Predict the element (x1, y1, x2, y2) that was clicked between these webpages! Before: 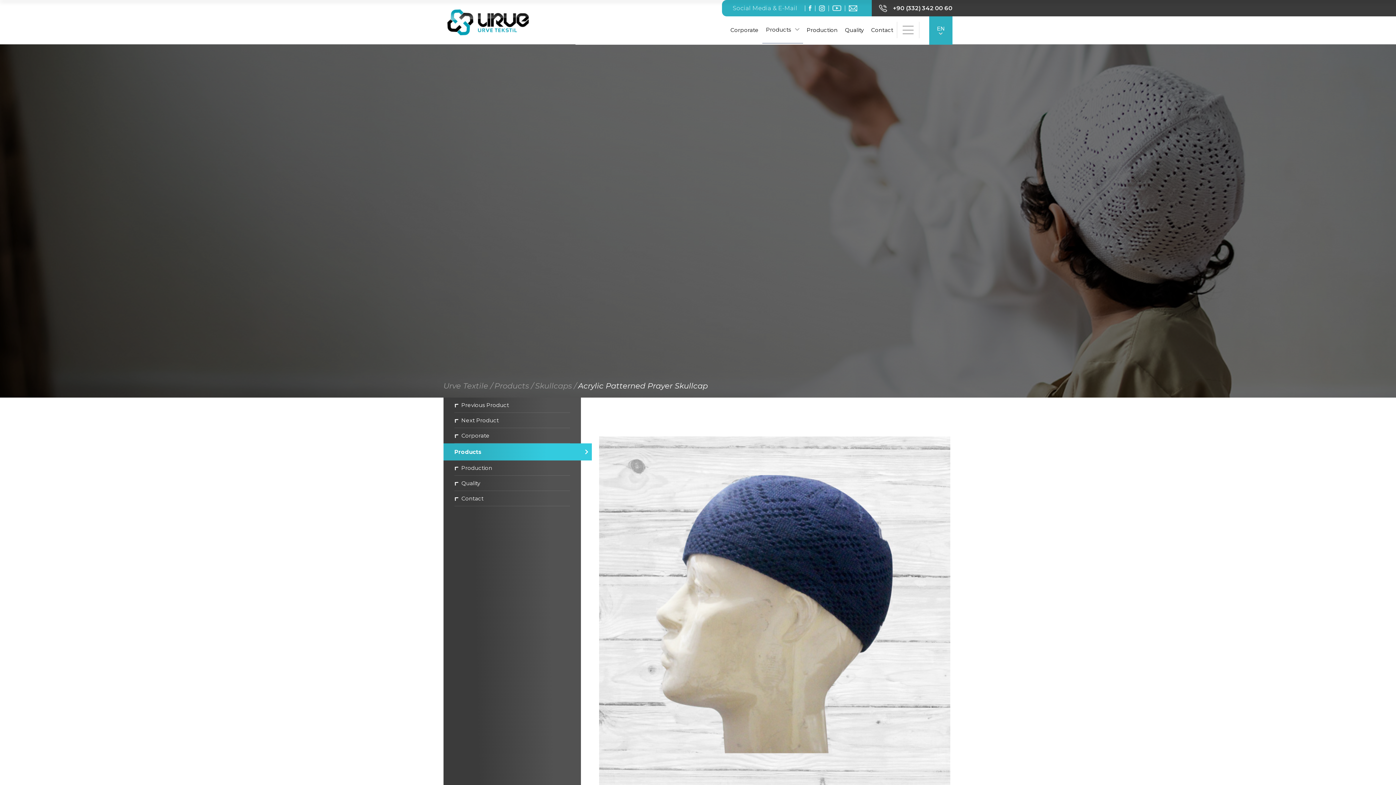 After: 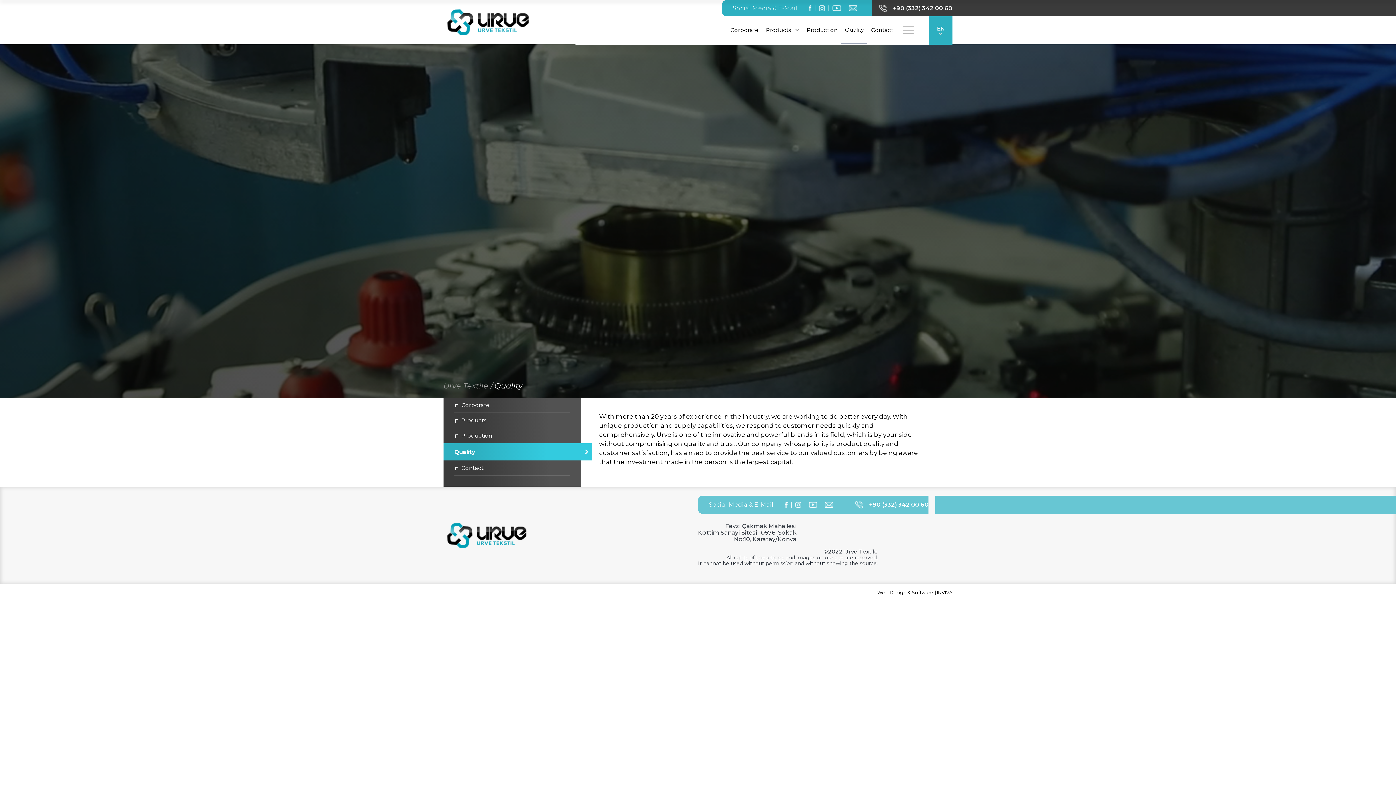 Action: bbox: (845, 18, 864, 41) label: Quality